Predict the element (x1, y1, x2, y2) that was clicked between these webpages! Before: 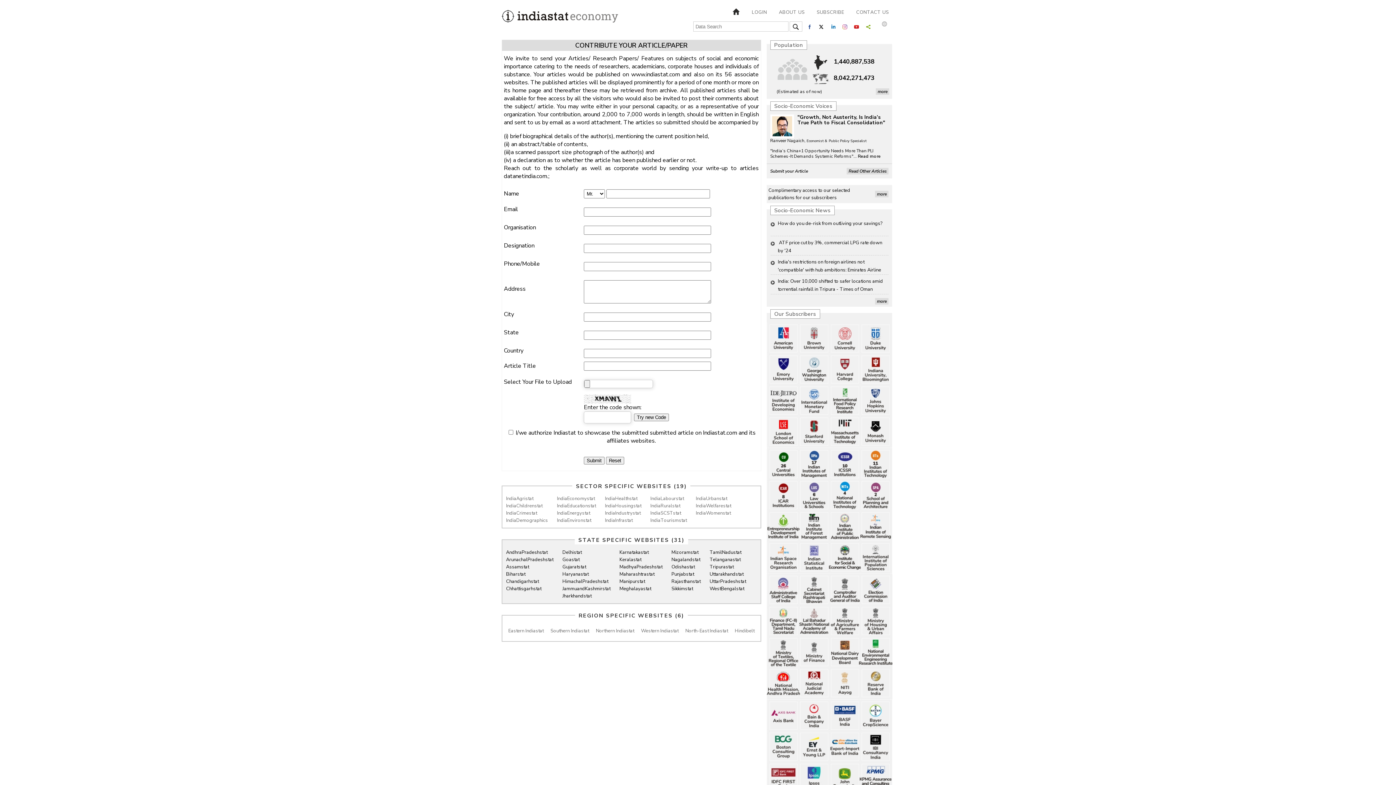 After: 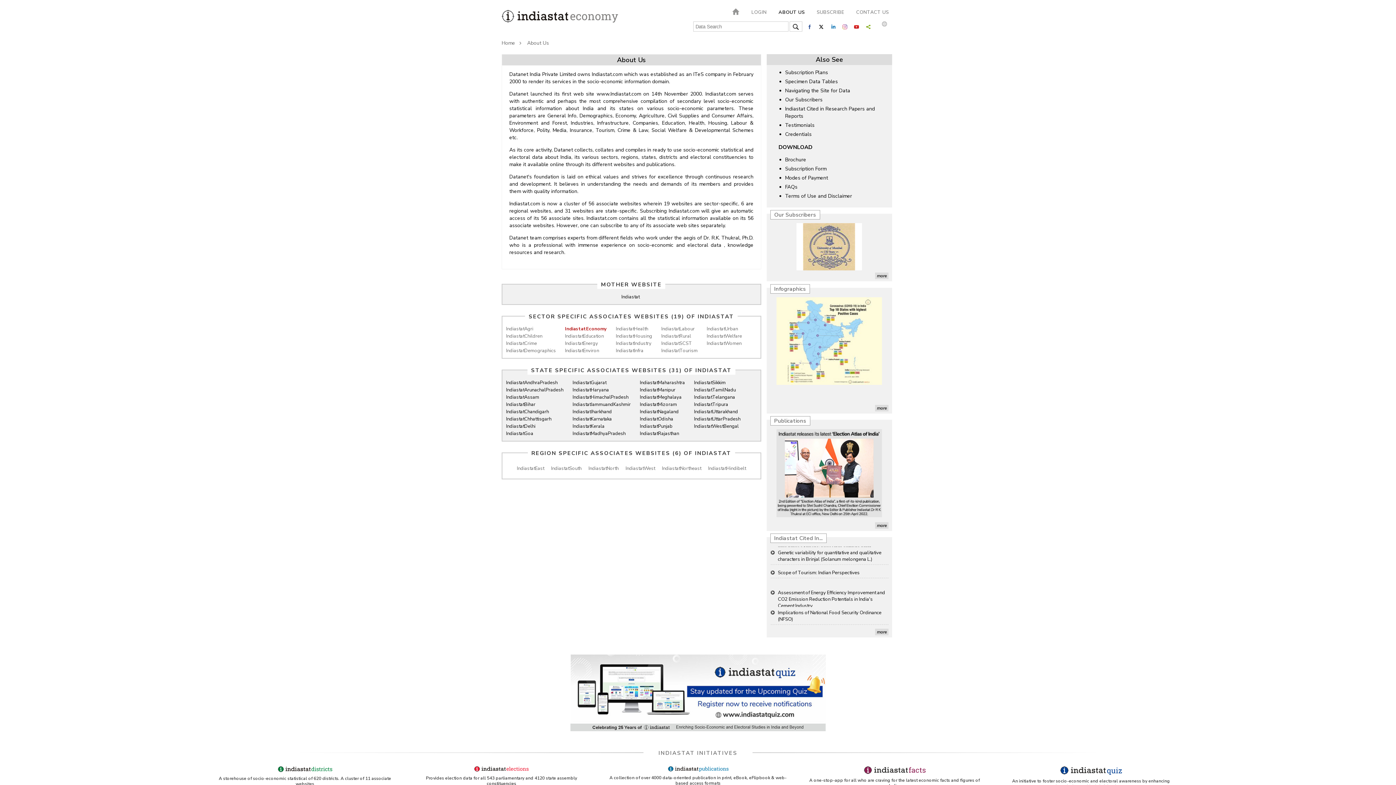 Action: bbox: (773, 8, 810, 16) label: ABOUT US